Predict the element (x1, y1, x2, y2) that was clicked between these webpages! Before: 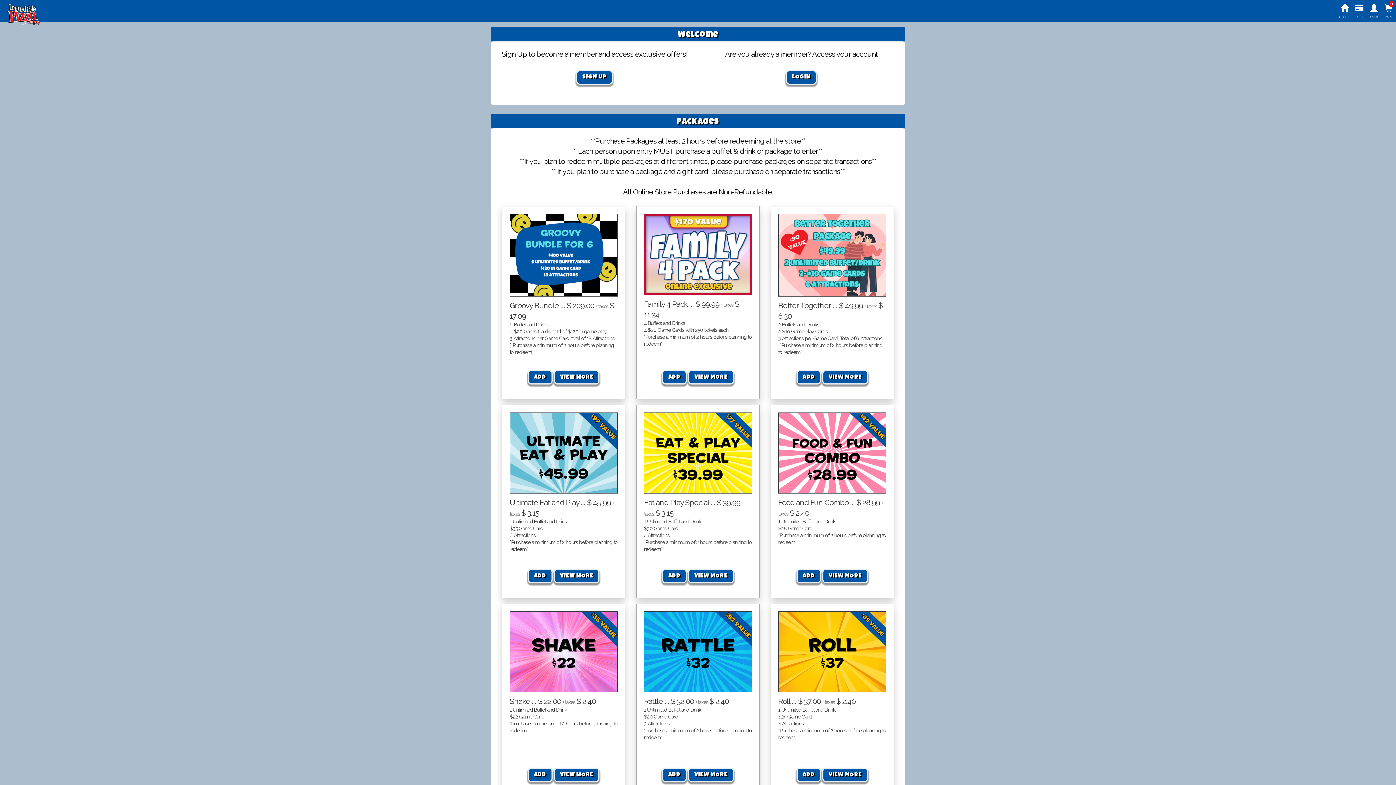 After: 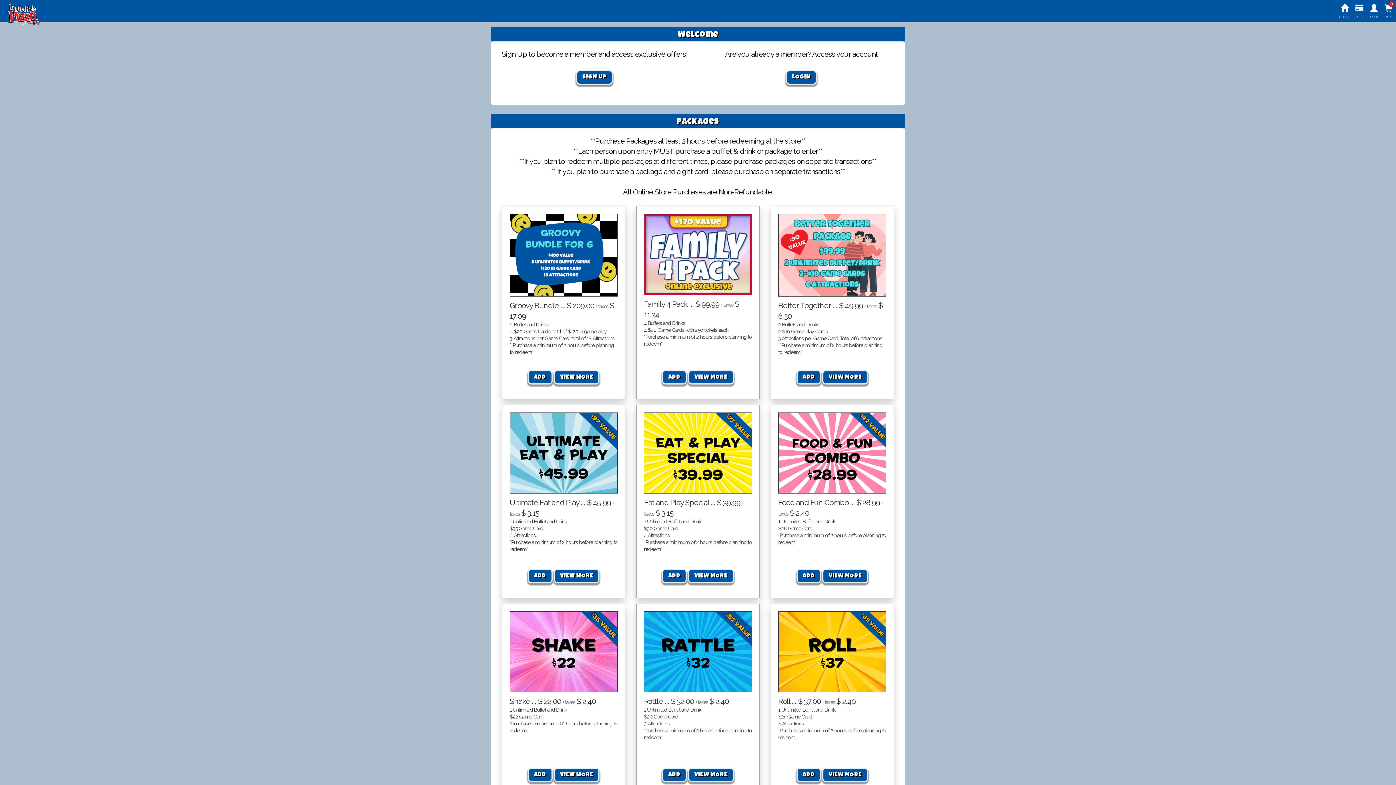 Action: bbox: (1337, 0, 1352, 21) label: OFFERS